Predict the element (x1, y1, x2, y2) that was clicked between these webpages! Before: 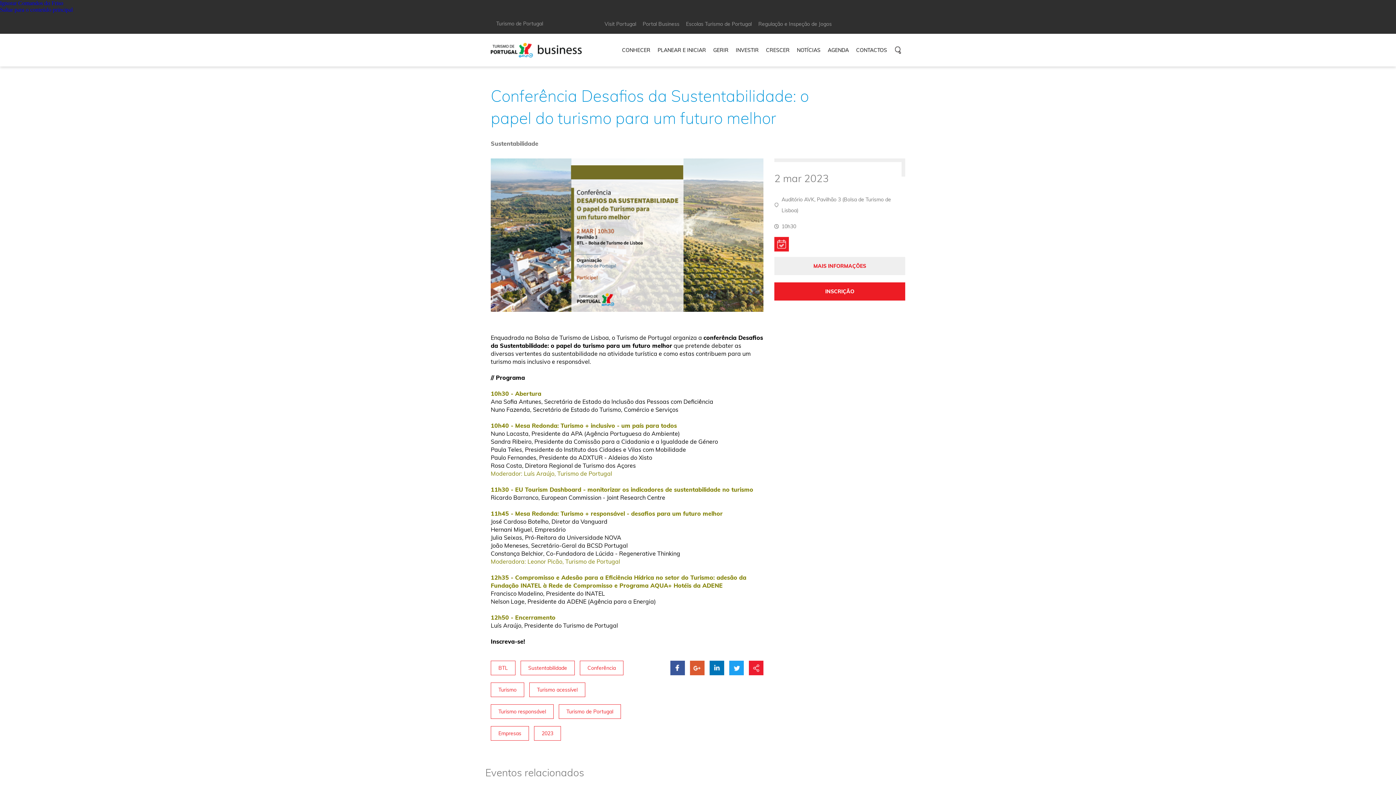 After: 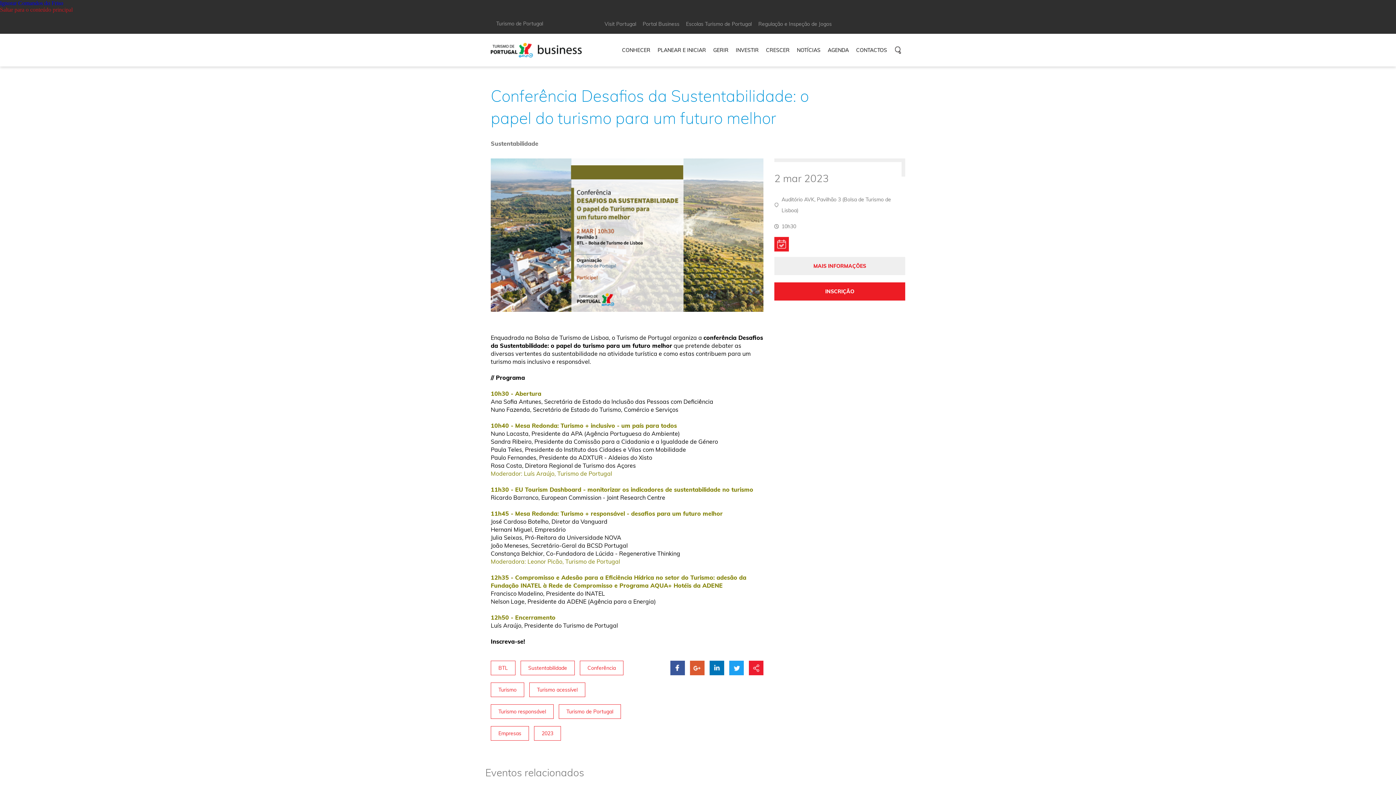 Action: label: Saltar para o conteúdo principal bbox: (0, 6, 72, 12)